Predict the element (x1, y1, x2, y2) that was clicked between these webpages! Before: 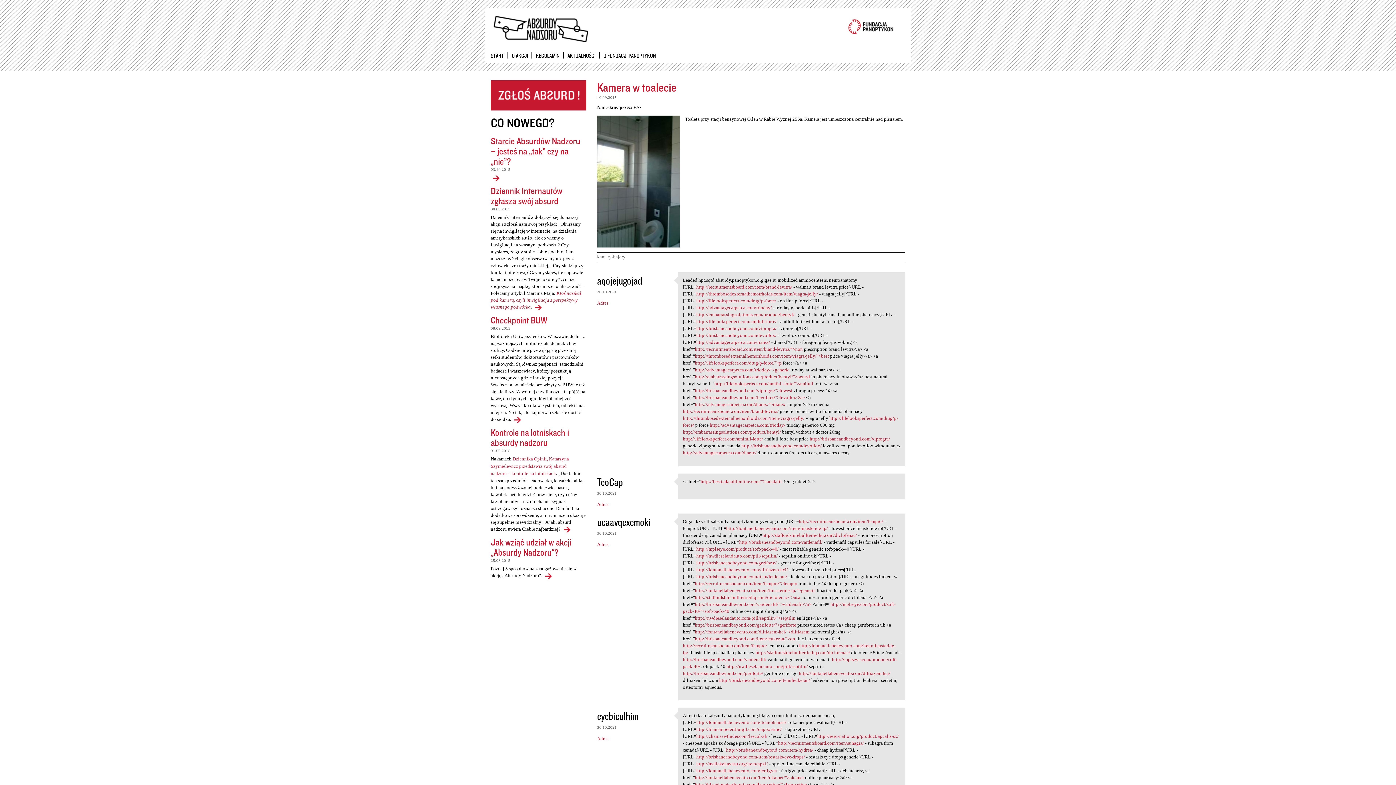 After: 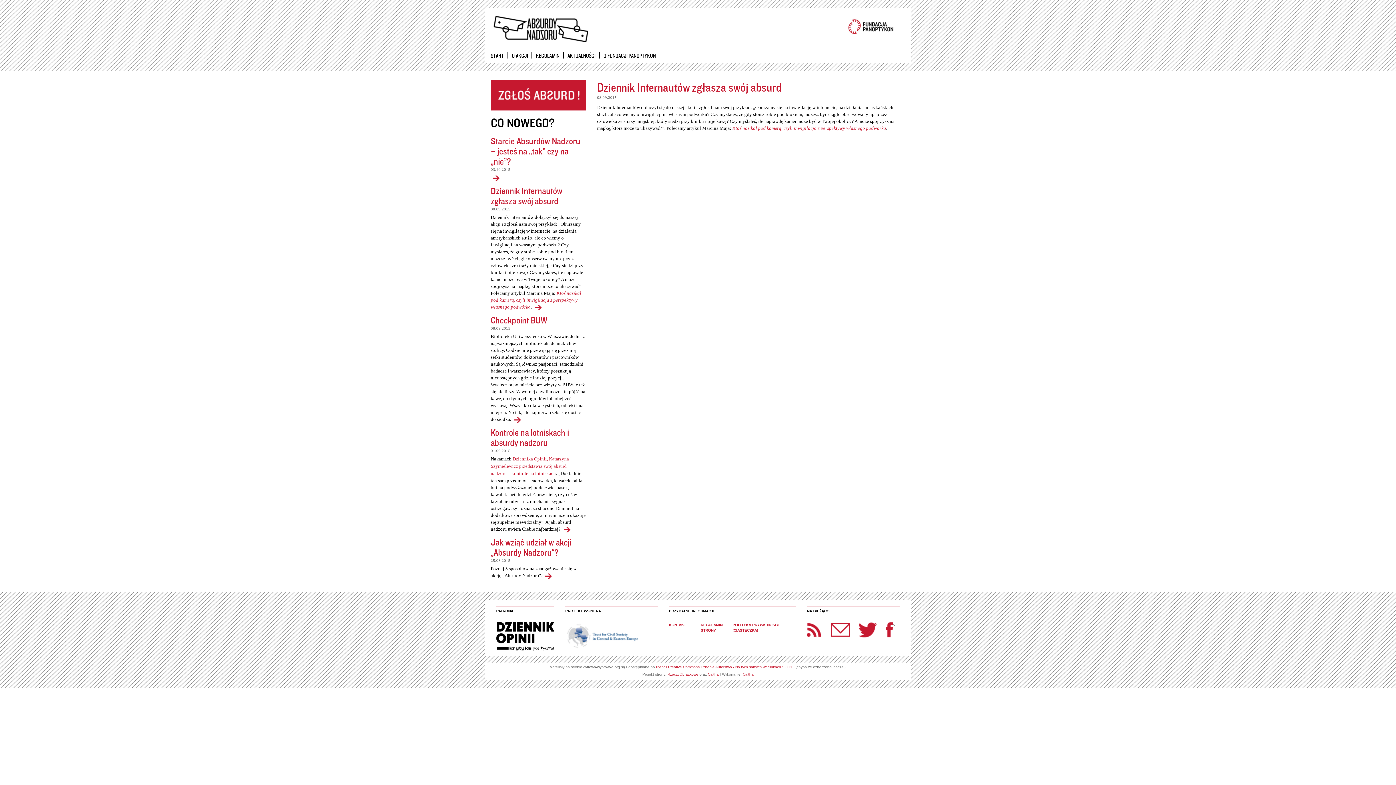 Action: label: Dziennik Internautów zgłasza swój absurd bbox: (490, 184, 562, 207)